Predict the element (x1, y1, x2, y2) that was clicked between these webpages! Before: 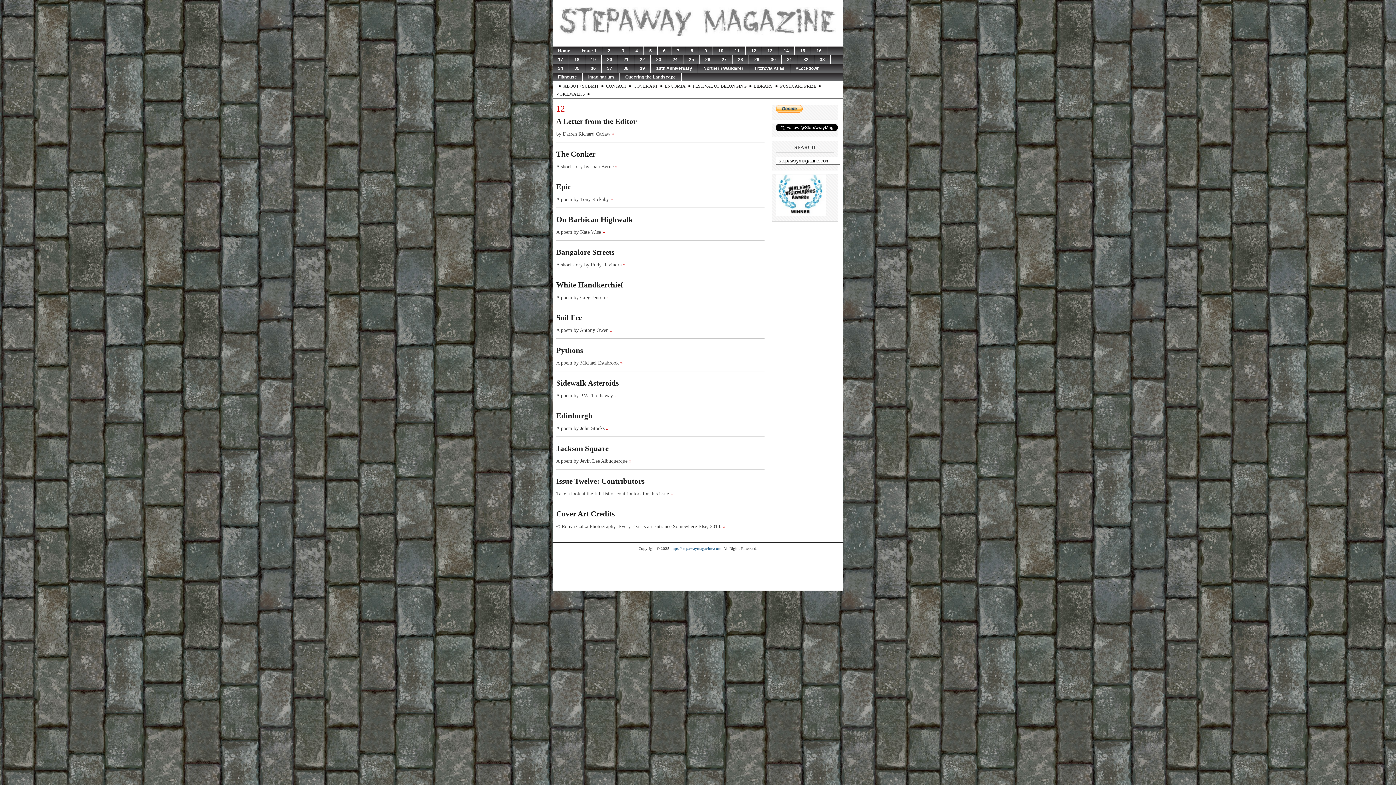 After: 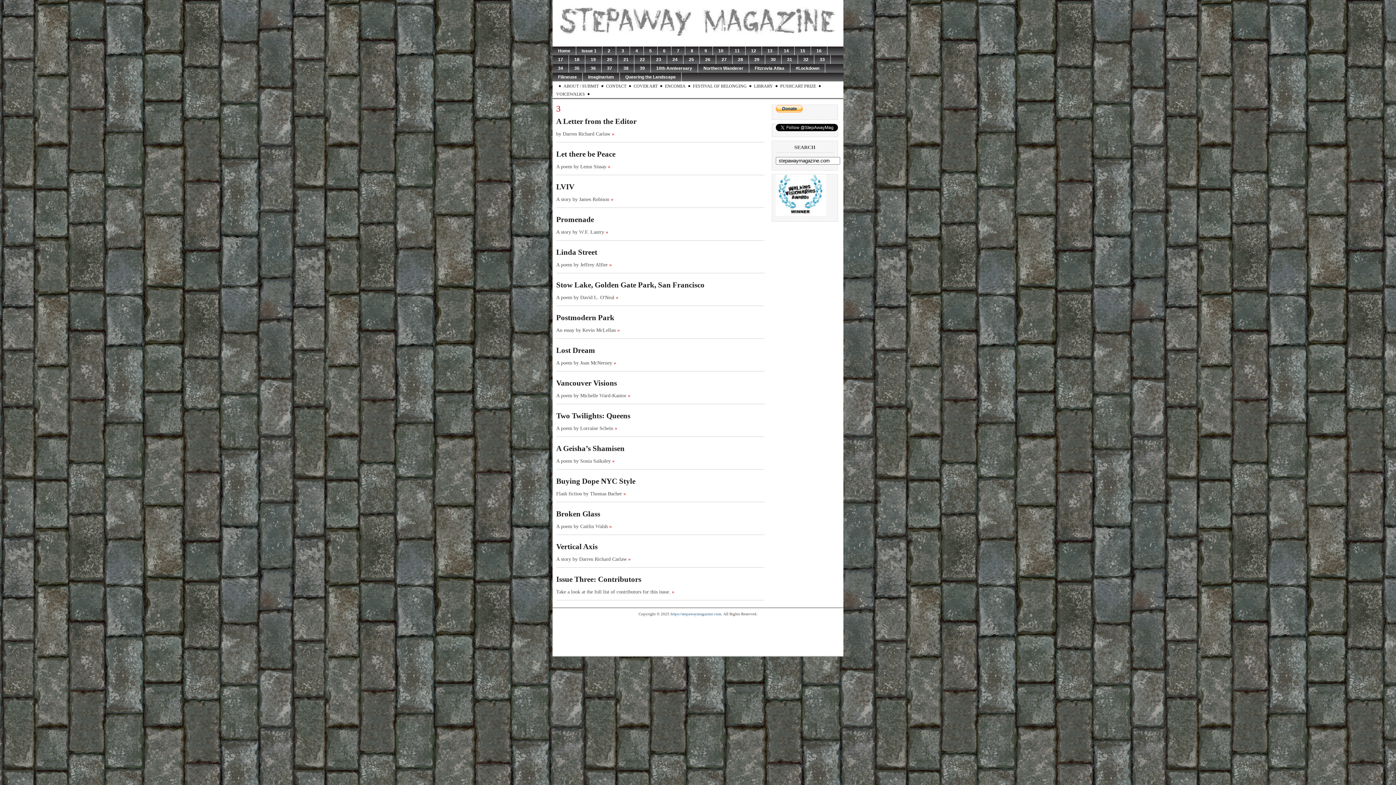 Action: bbox: (616, 46, 630, 55) label: 3